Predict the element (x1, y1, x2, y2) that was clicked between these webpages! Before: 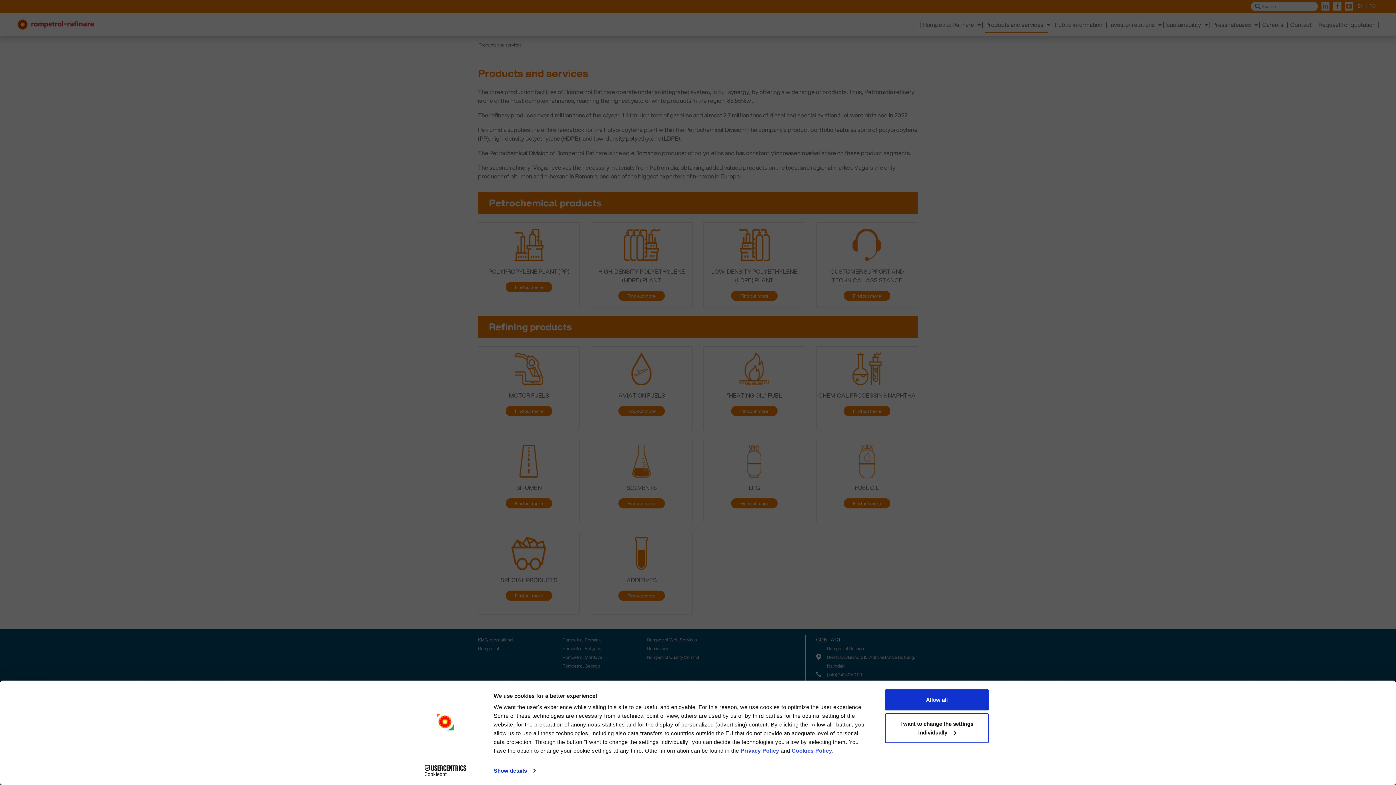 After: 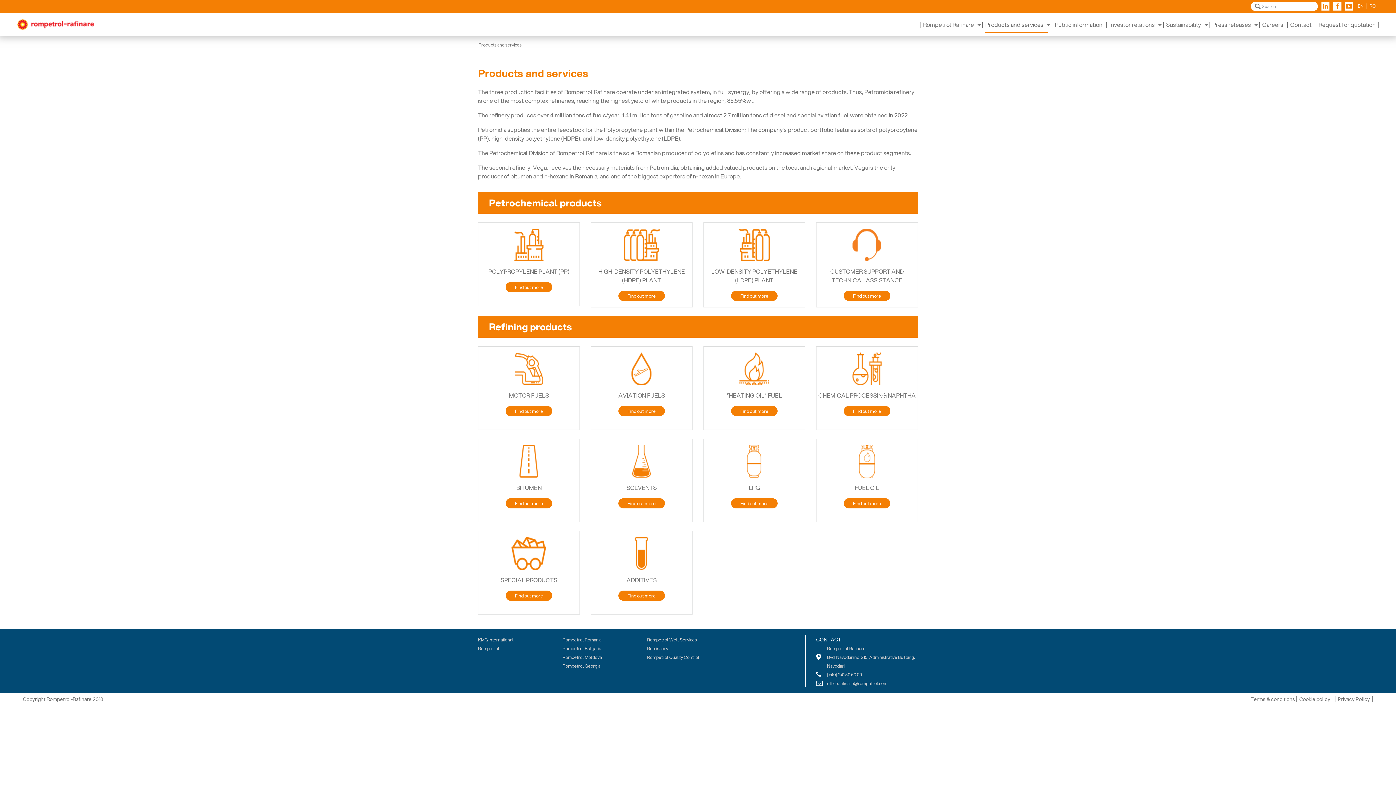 Action: label: Allow all bbox: (885, 689, 989, 710)